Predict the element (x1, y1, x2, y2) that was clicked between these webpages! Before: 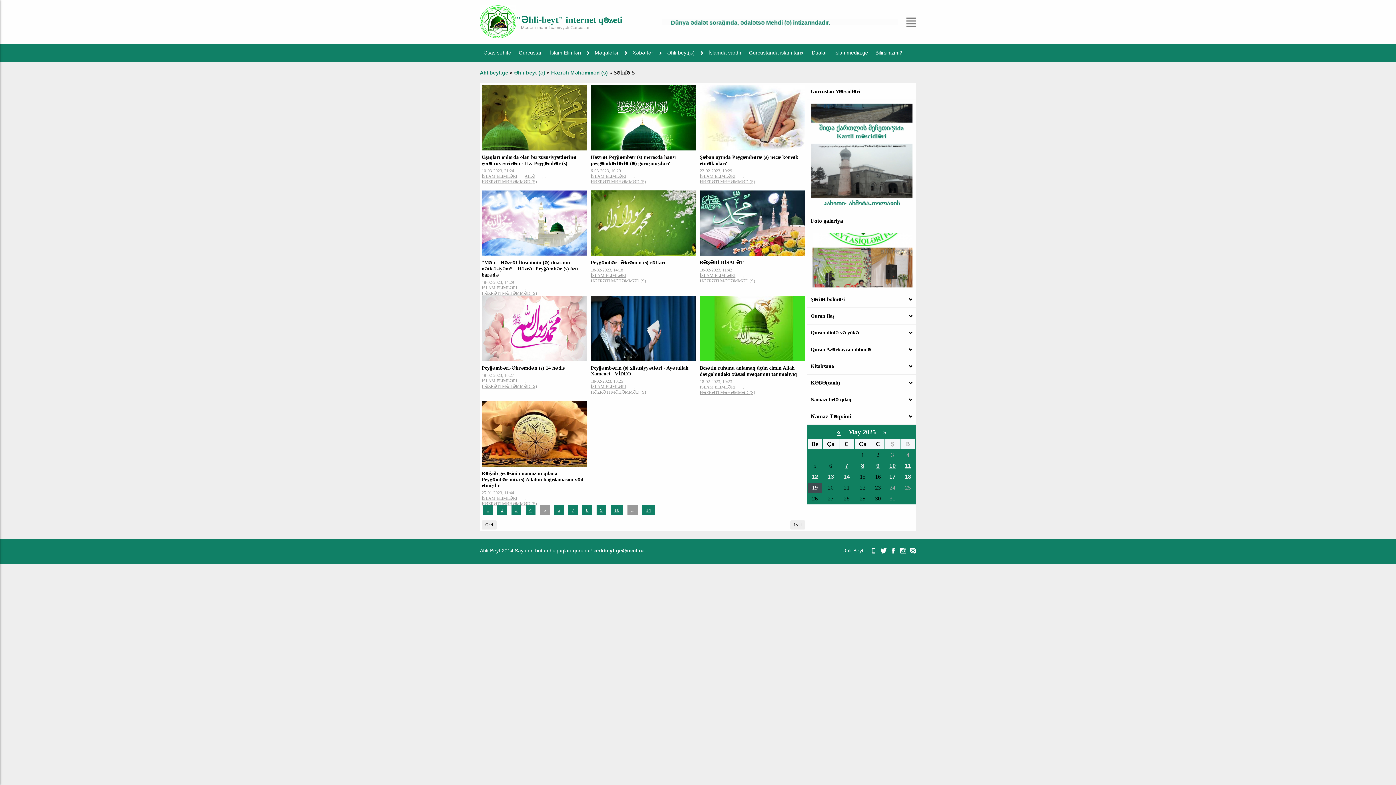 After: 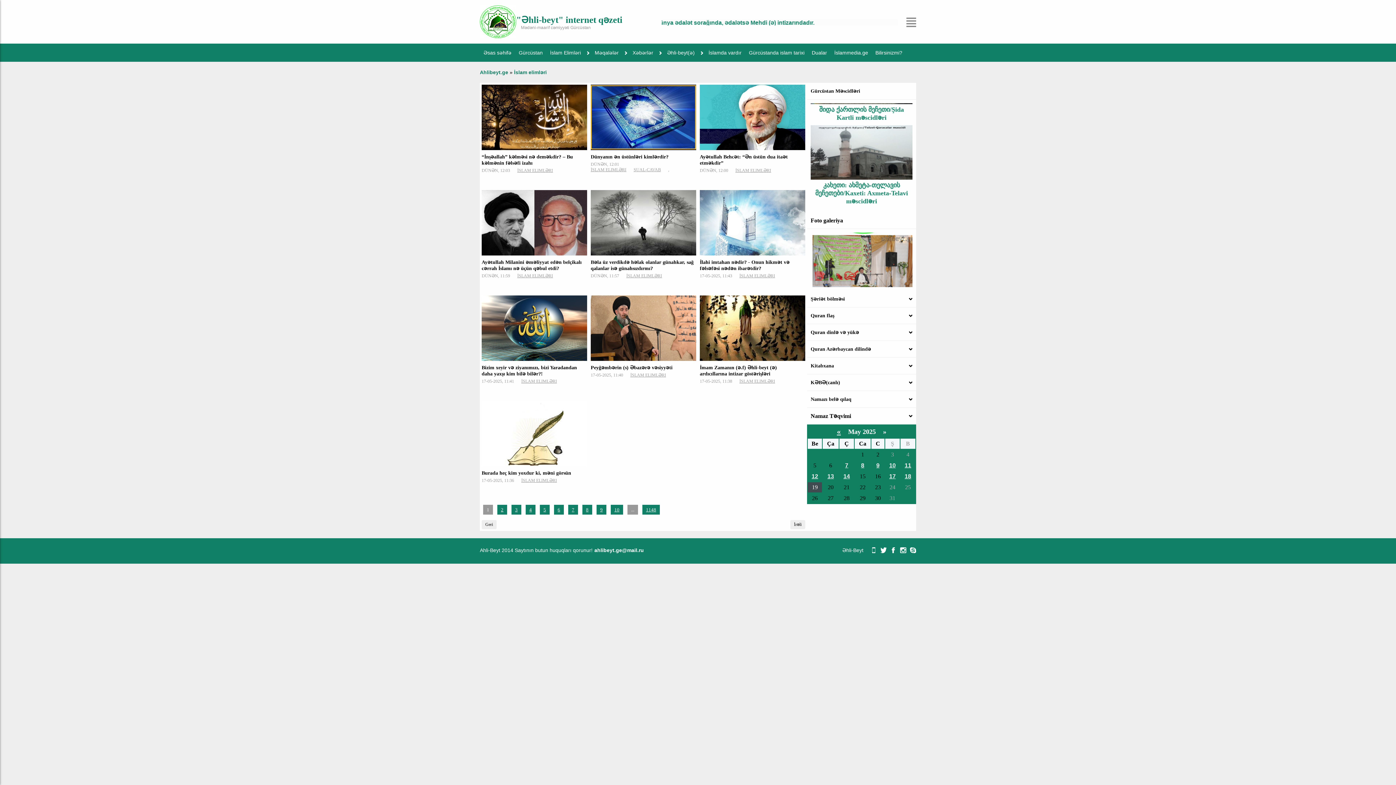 Action: bbox: (700, 273, 735, 278) label: İSLAM ELIMLƏRI